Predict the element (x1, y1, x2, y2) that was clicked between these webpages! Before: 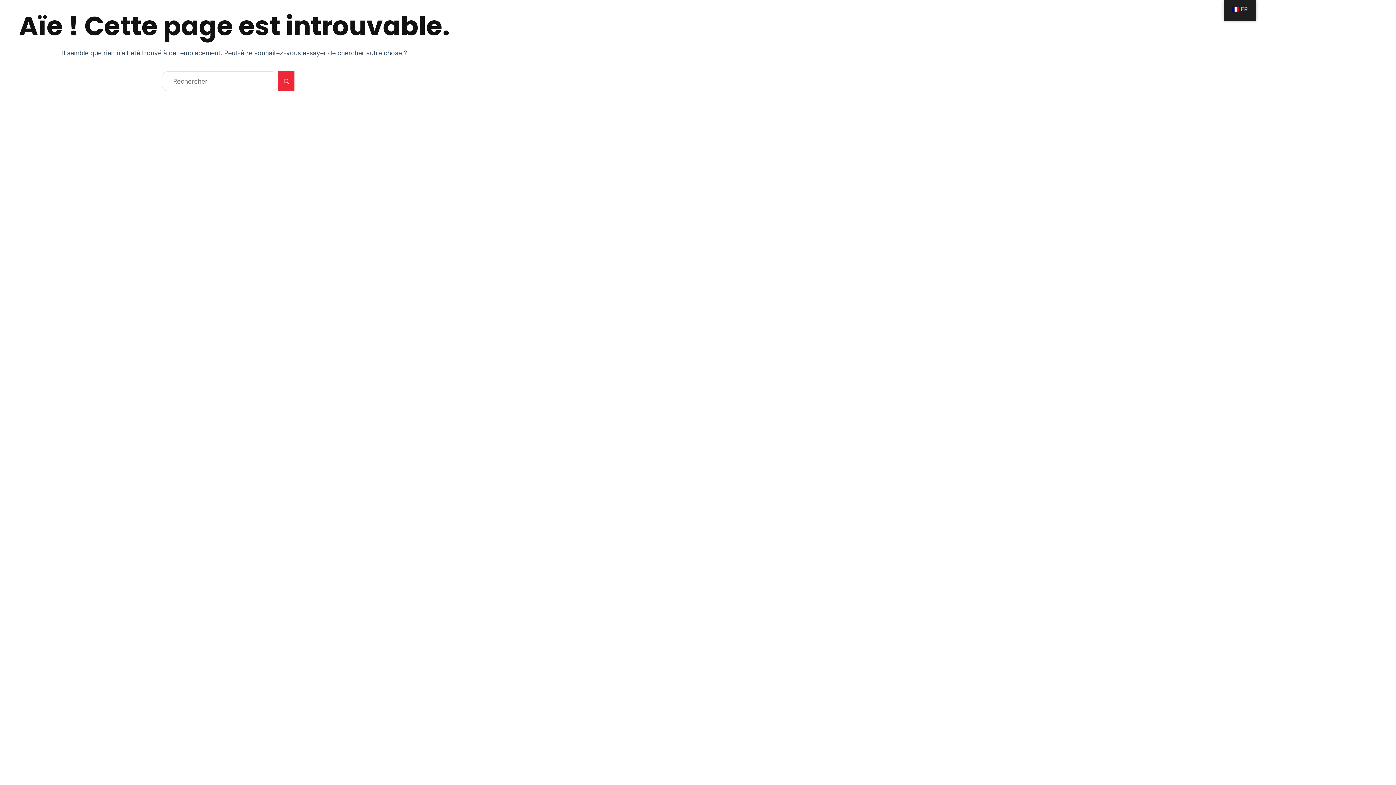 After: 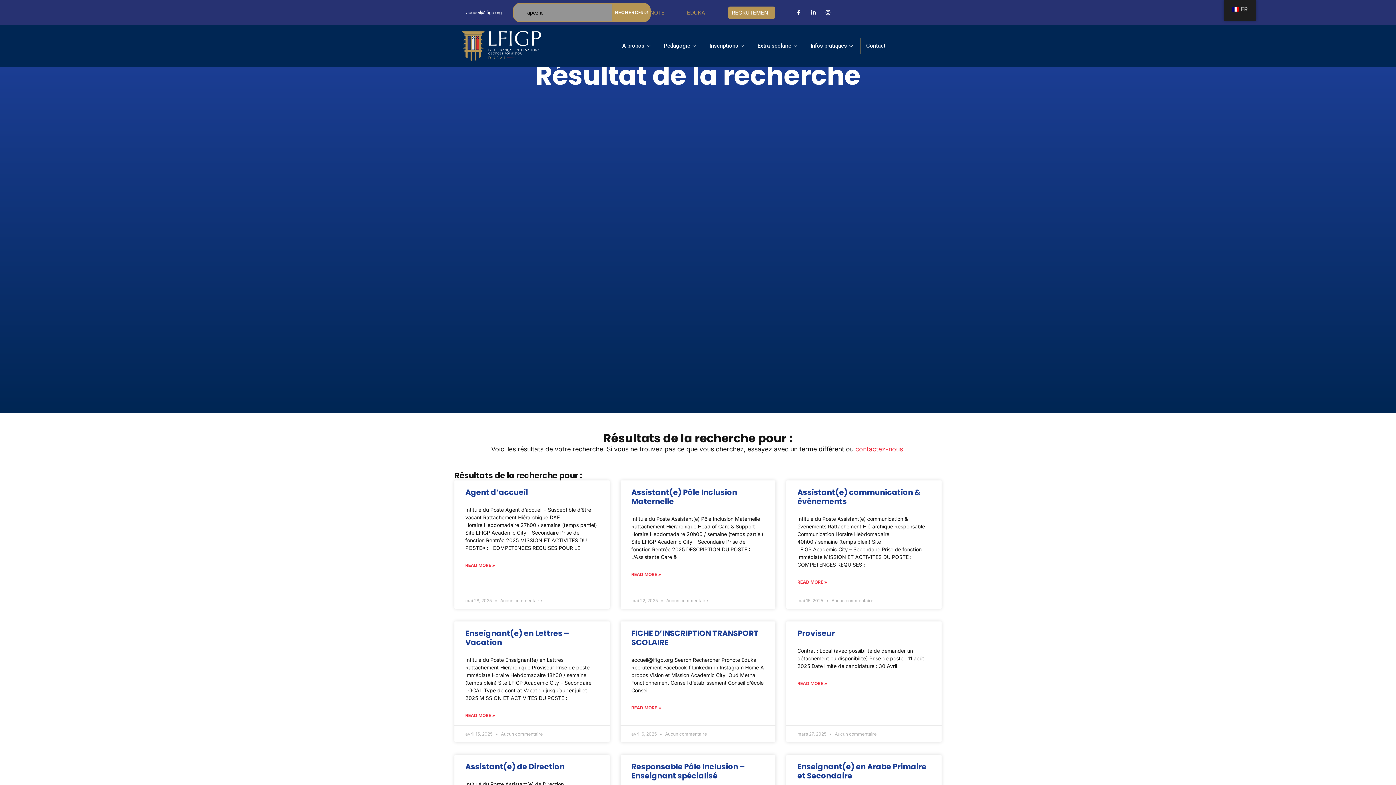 Action: bbox: (278, 71, 294, 91) label: Bouton de recherche